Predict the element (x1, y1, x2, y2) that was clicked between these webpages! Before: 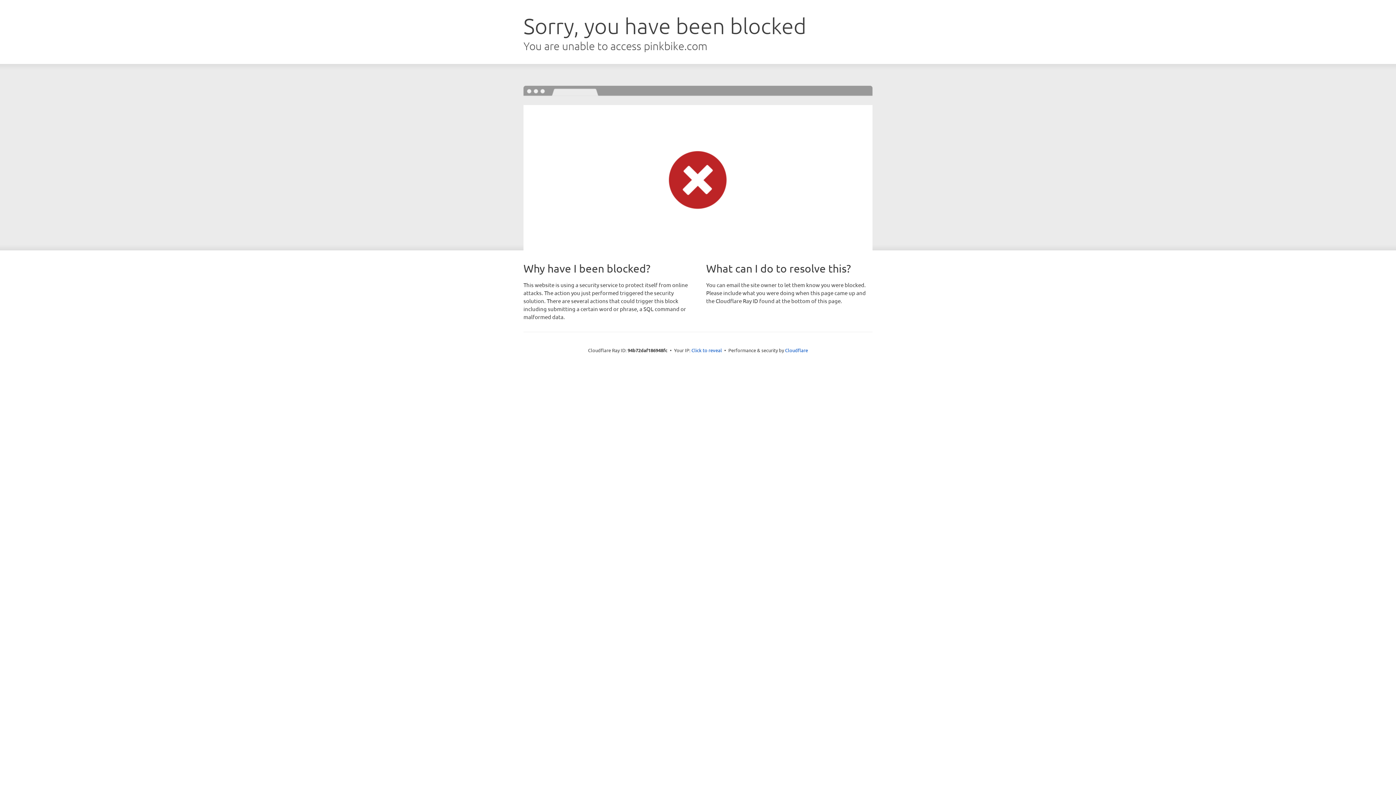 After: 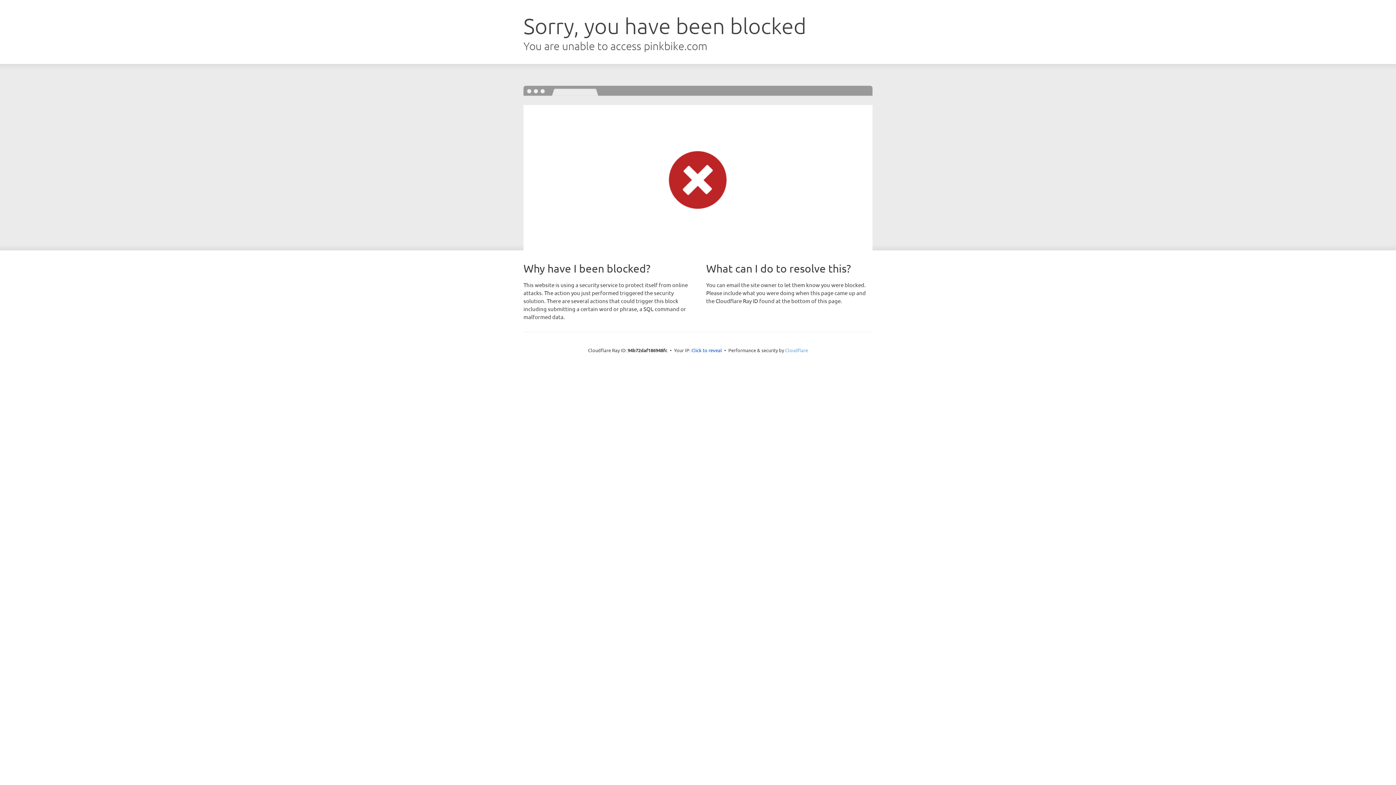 Action: label: Cloudflare bbox: (785, 347, 808, 353)